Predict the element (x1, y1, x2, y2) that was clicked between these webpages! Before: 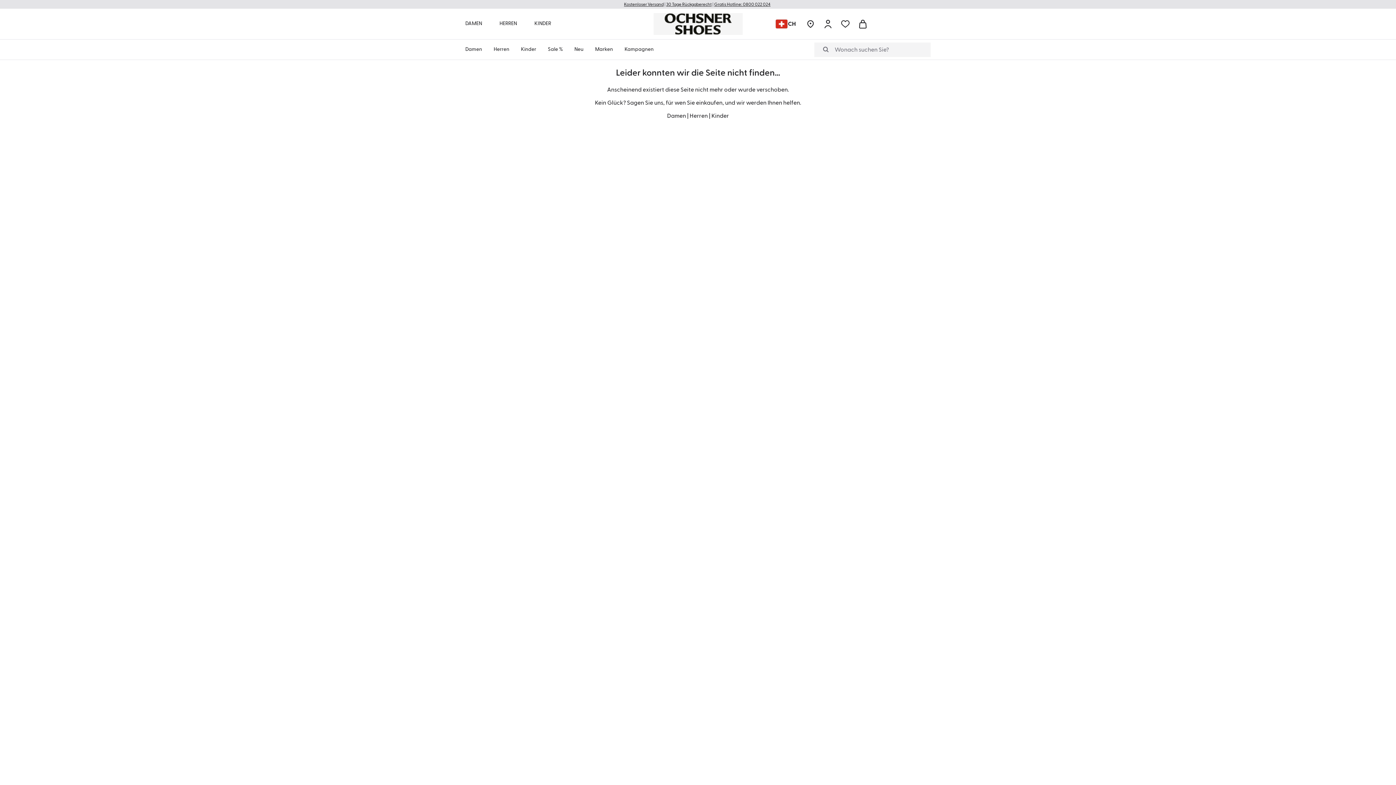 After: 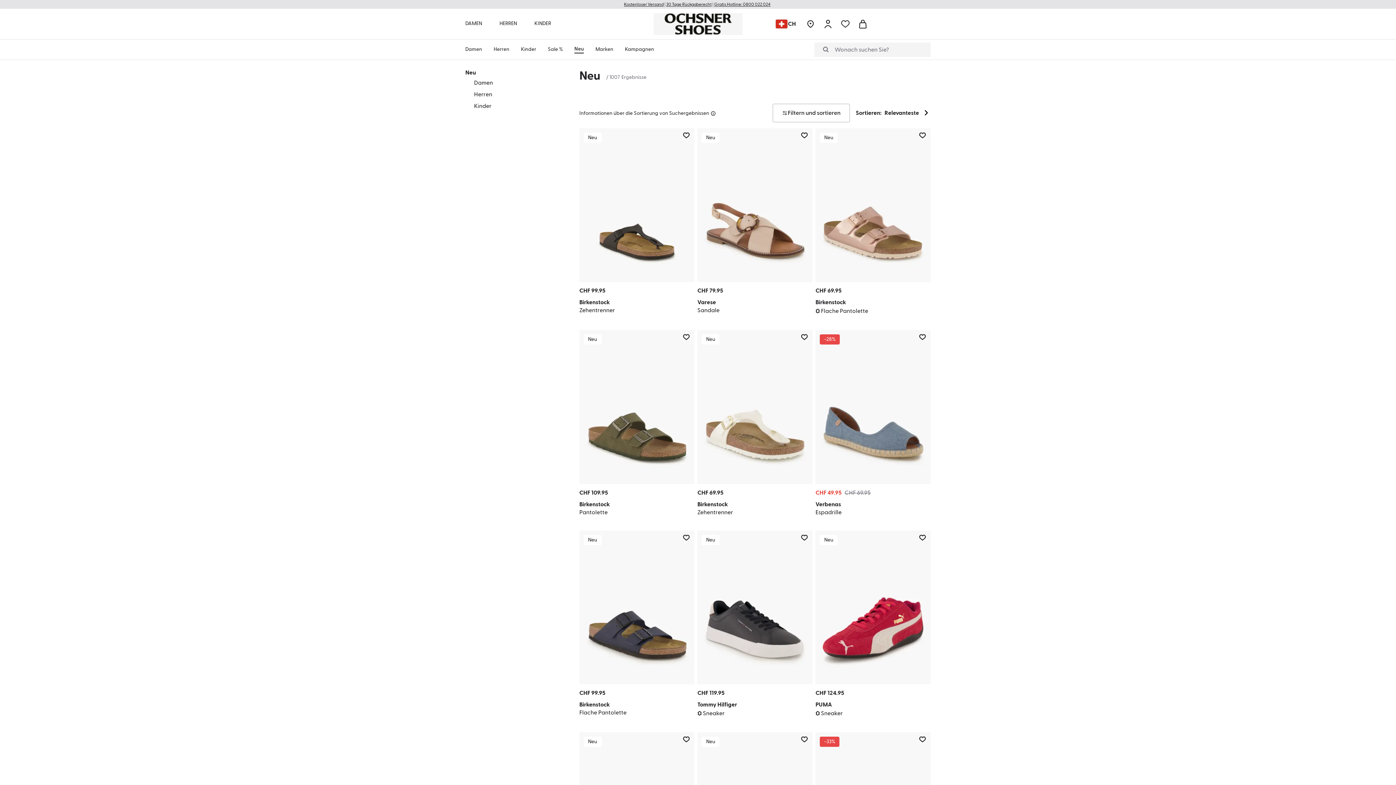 Action: bbox: (574, 45, 583, 53) label: Neu